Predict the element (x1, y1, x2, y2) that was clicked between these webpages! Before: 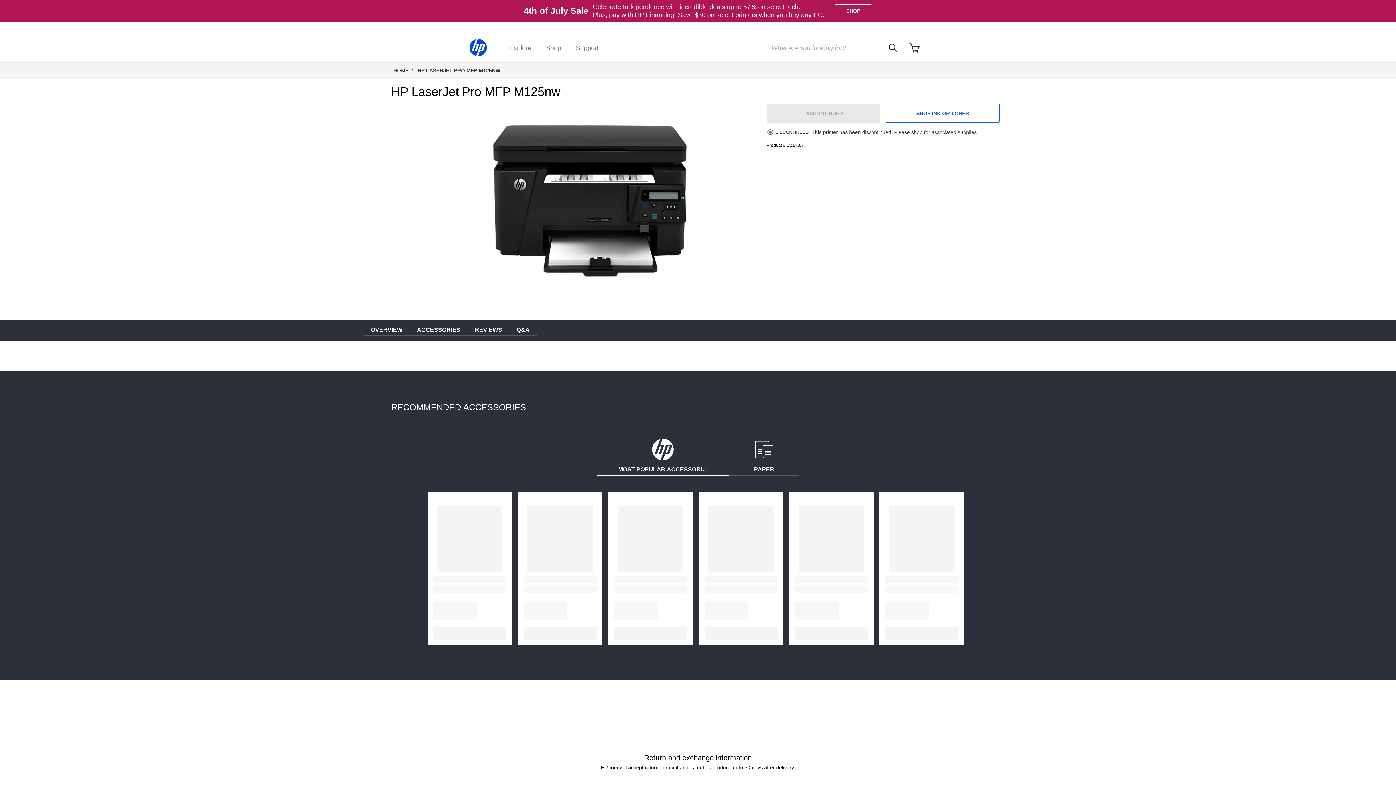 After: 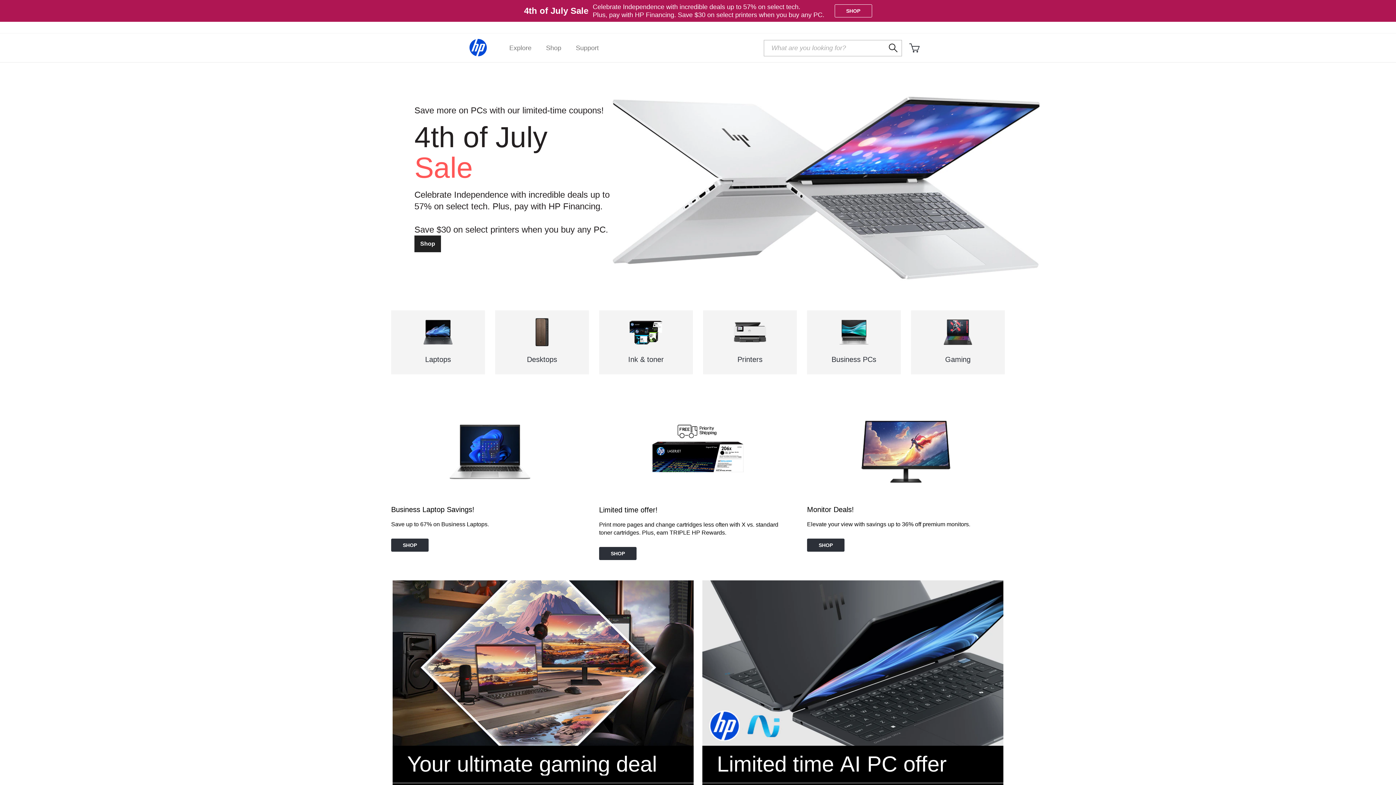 Action: label: HOME bbox: (392, 67, 409, 73)